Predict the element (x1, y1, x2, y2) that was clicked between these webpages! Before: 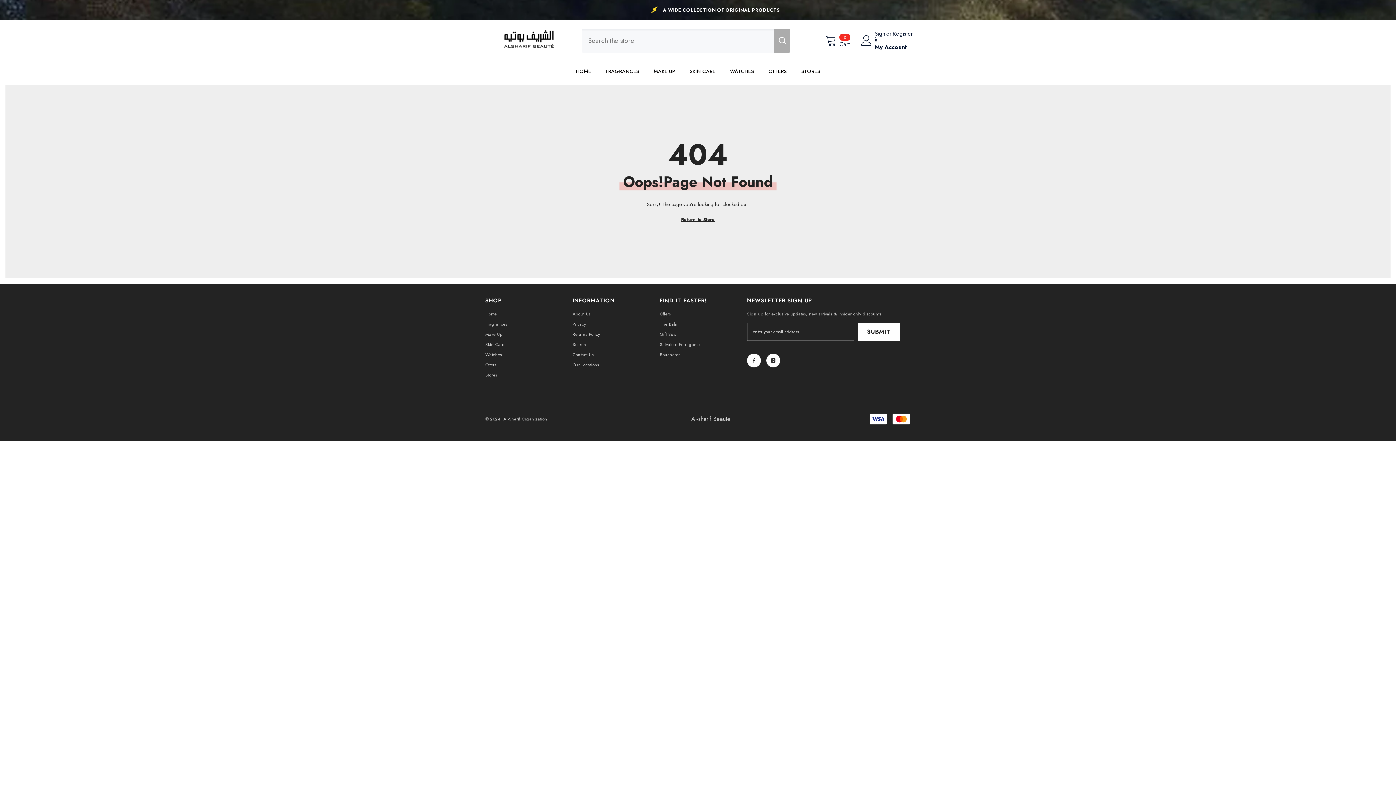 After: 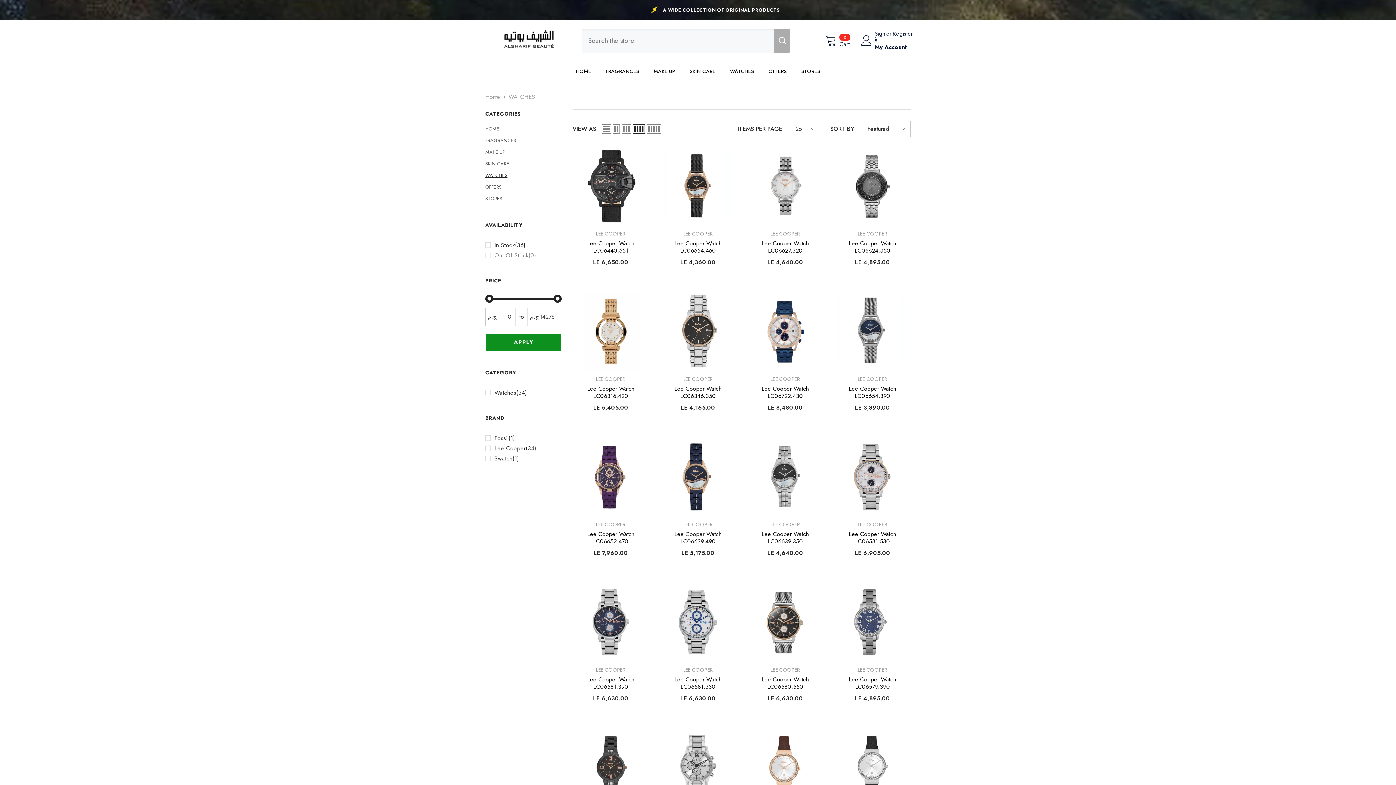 Action: label: Watches bbox: (485, 349, 502, 360)